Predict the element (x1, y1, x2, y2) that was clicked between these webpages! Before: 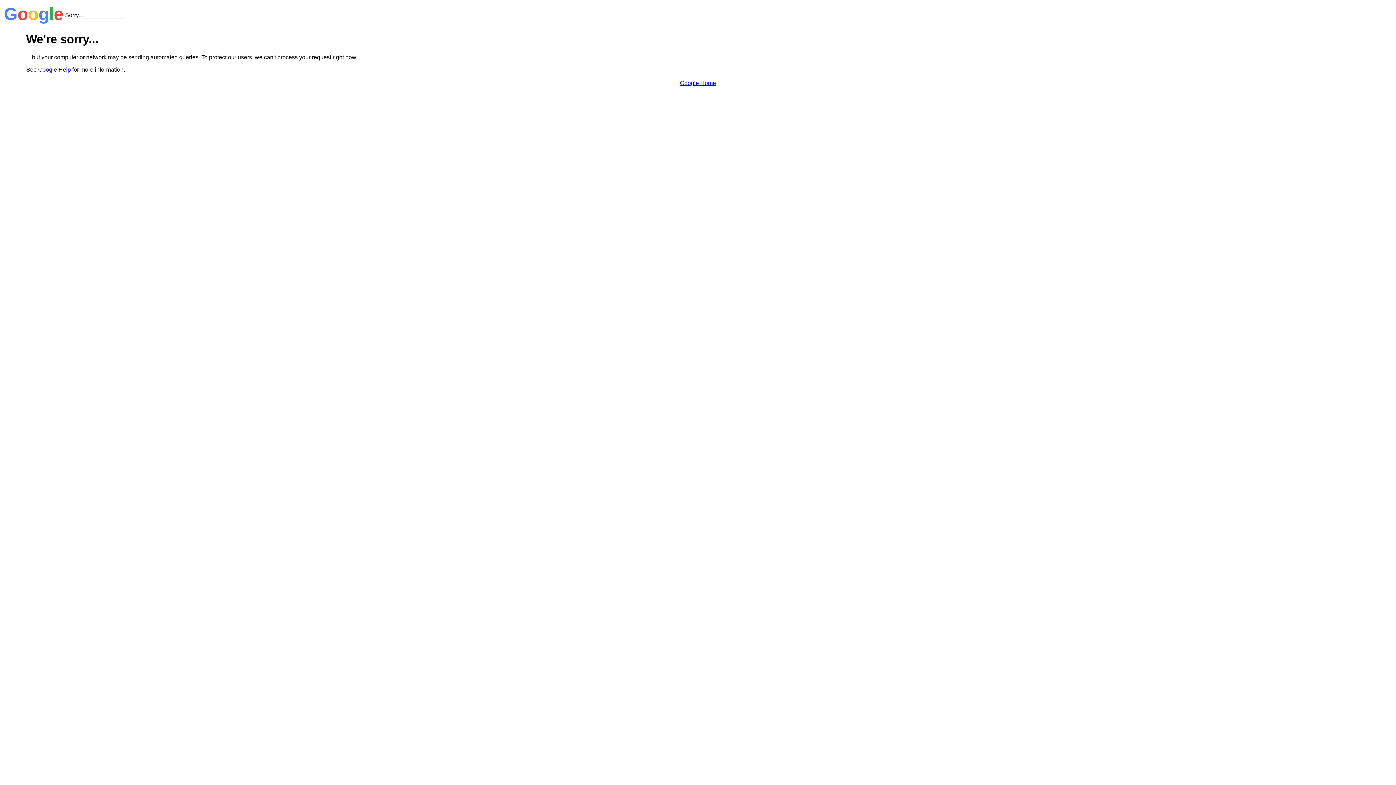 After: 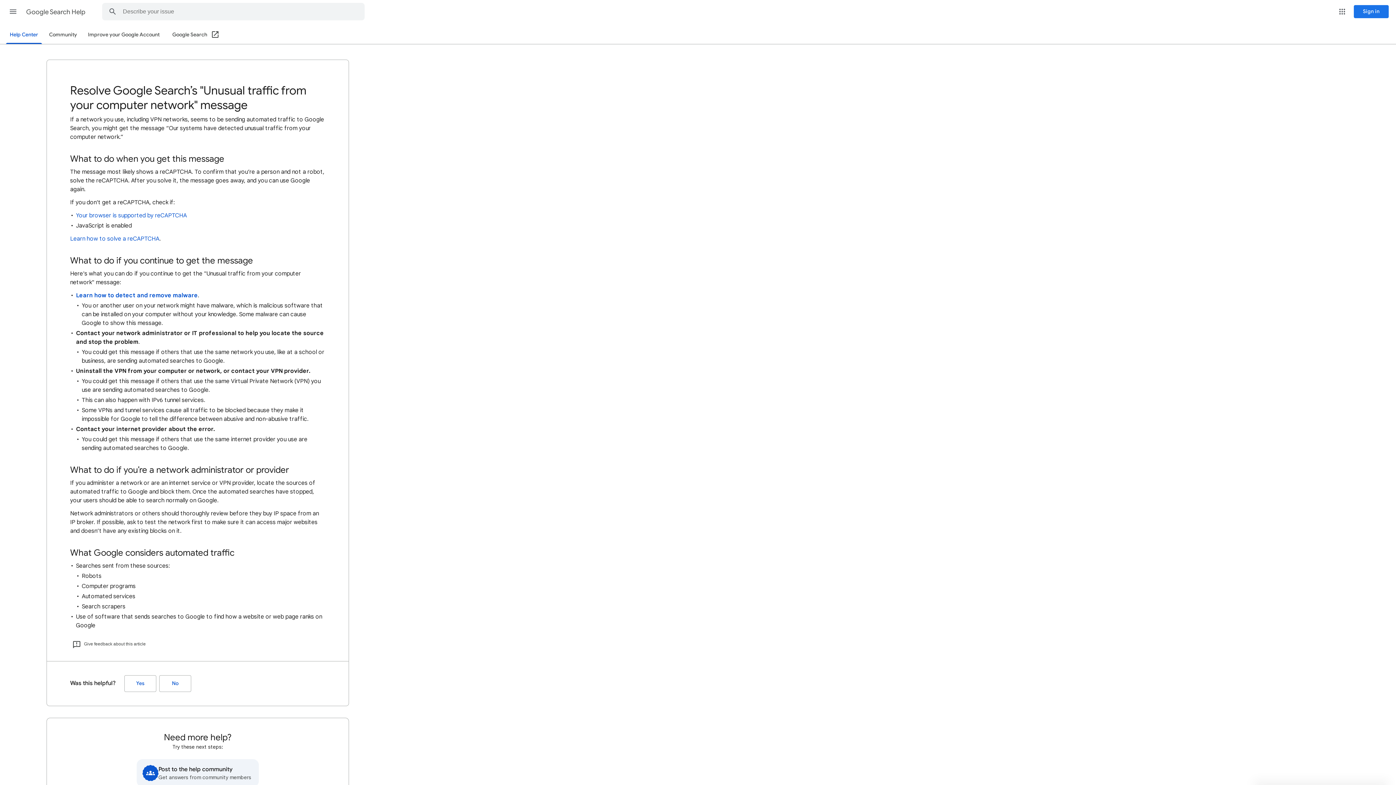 Action: label: Google Help bbox: (38, 66, 70, 72)